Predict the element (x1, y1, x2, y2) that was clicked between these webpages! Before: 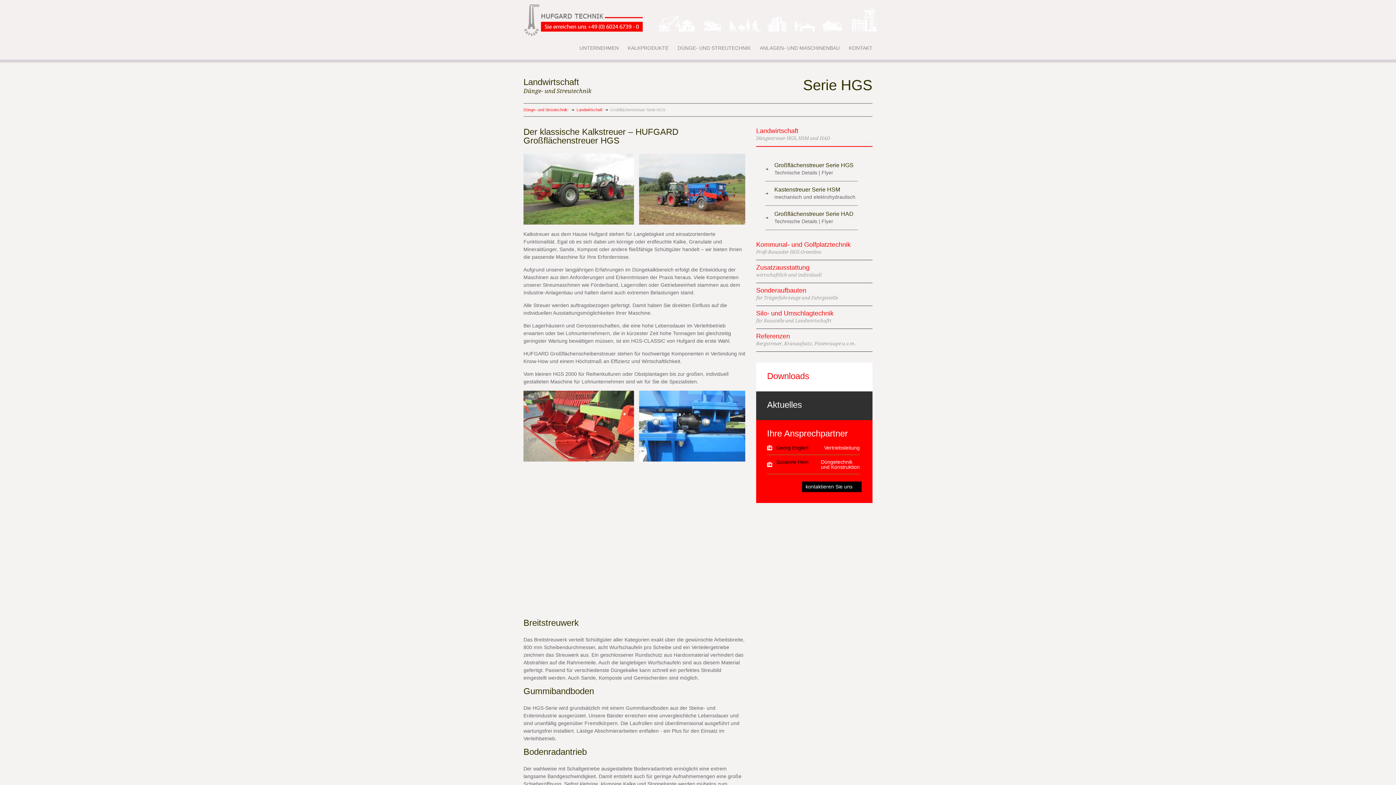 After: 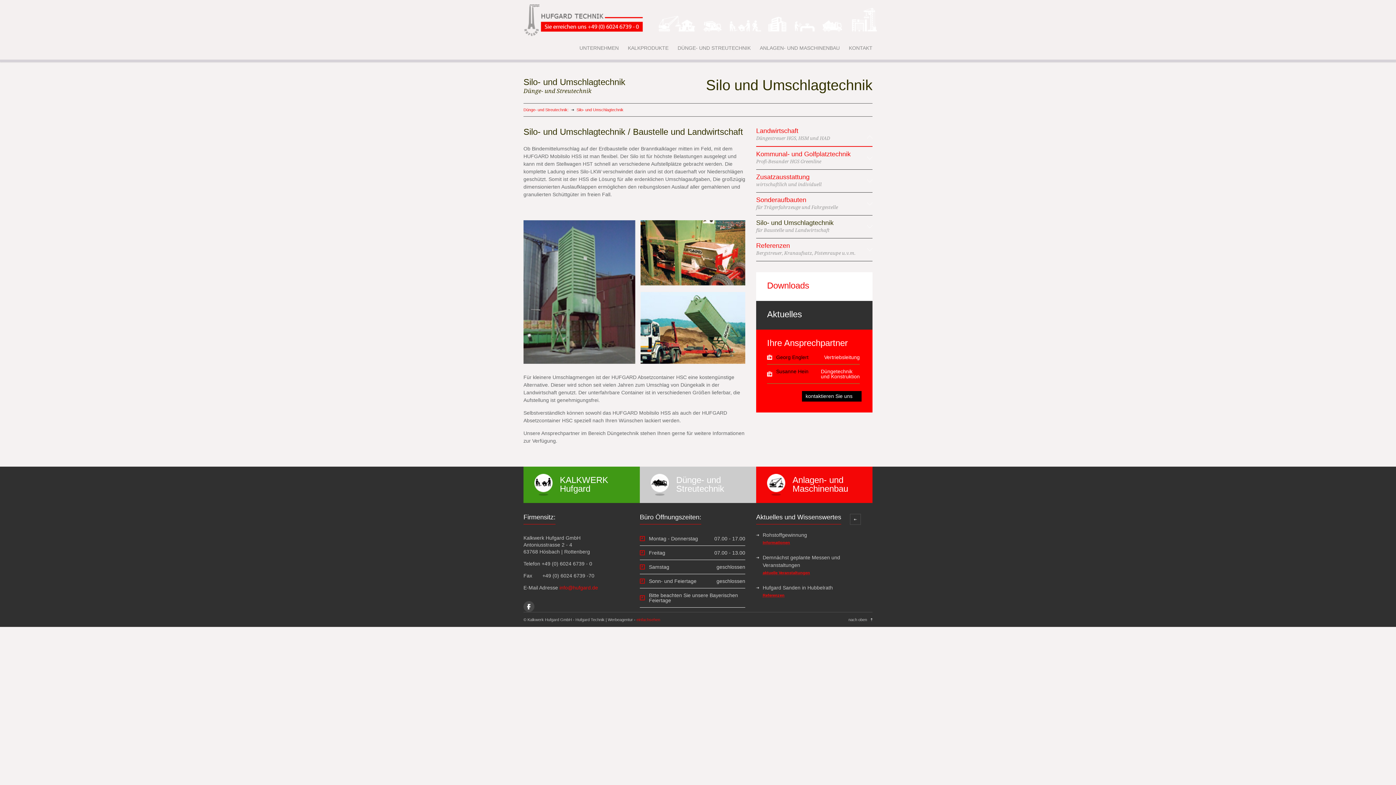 Action: label: Silo- und Umschlagtechnik bbox: (756, 309, 833, 317)